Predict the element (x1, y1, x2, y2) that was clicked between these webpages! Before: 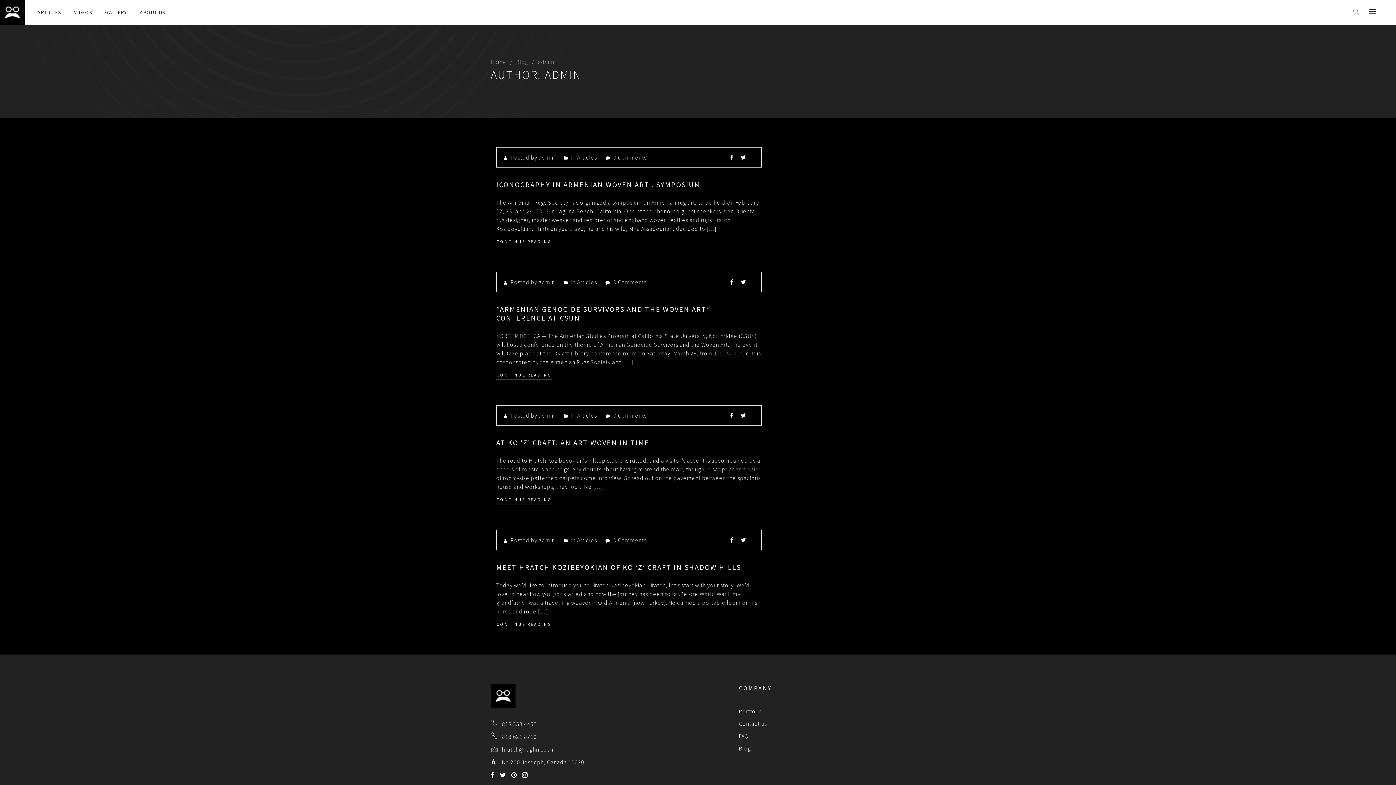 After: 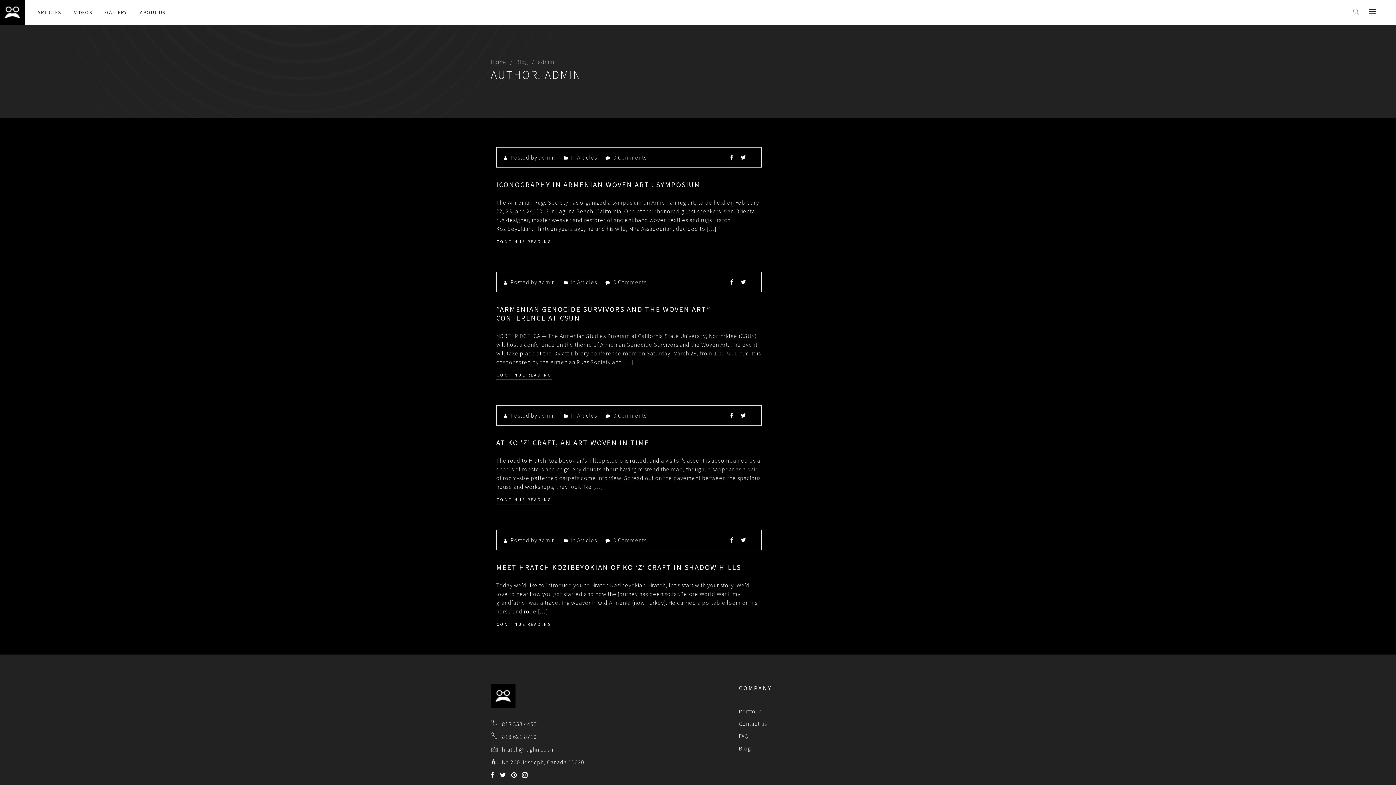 Action: bbox: (740, 536, 748, 544)